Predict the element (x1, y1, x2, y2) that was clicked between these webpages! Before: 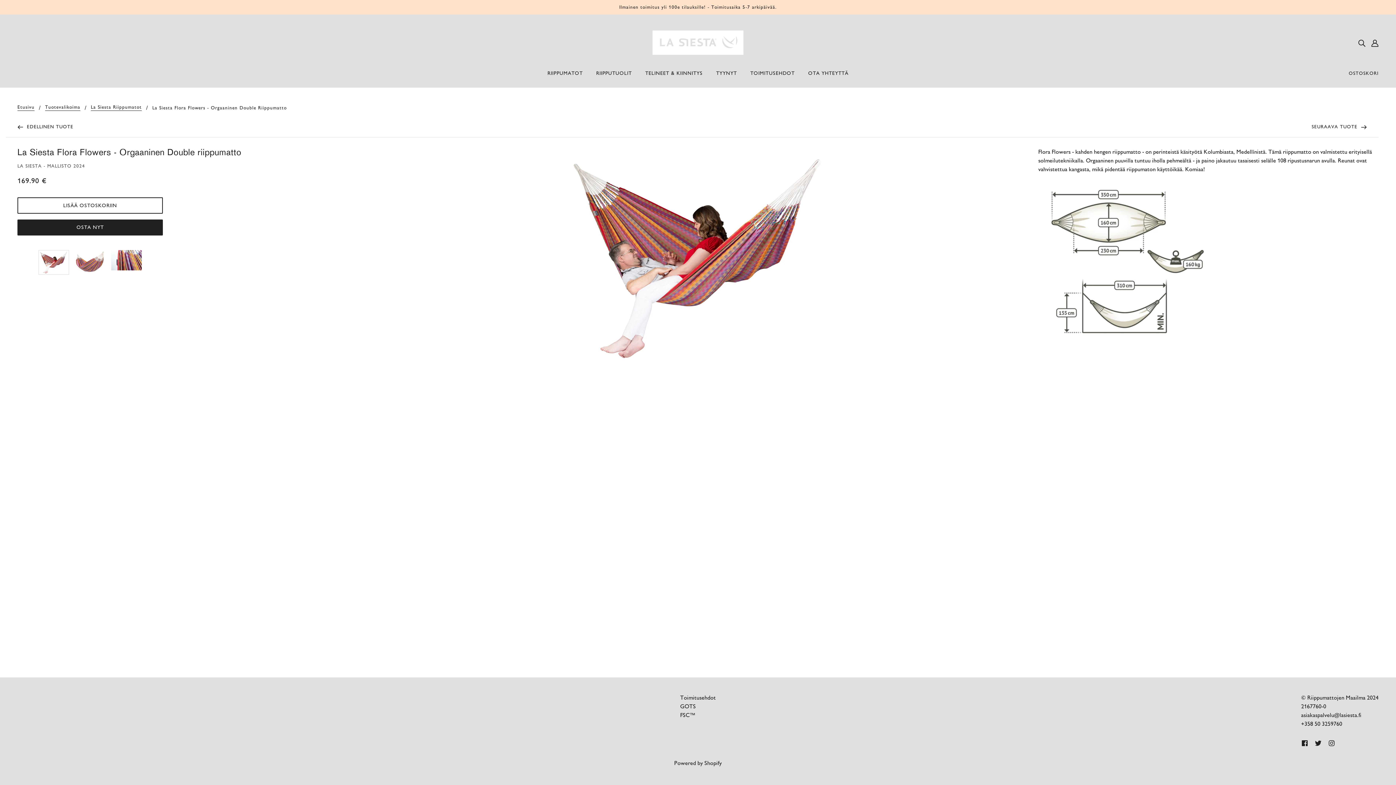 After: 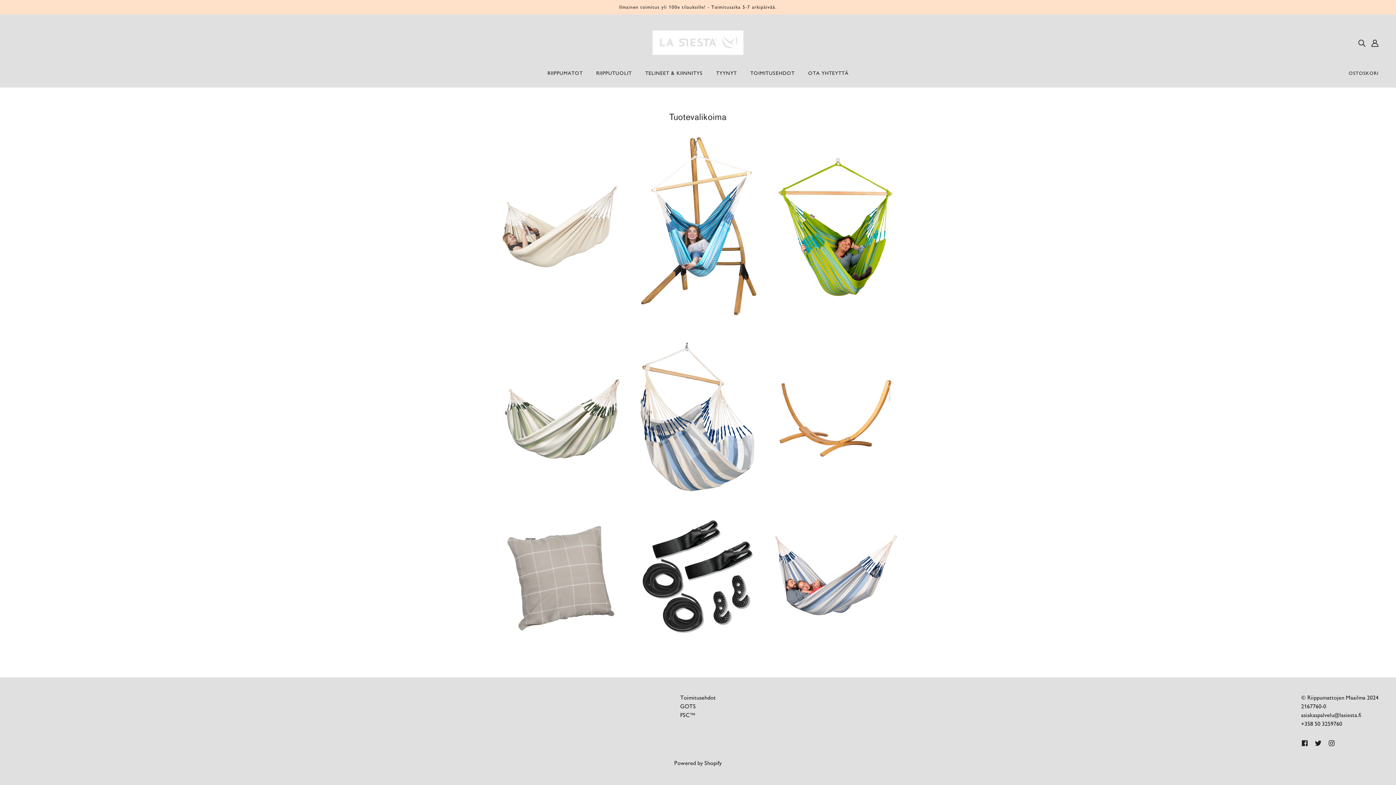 Action: label: Tuotevalikoima bbox: (45, 105, 80, 110)